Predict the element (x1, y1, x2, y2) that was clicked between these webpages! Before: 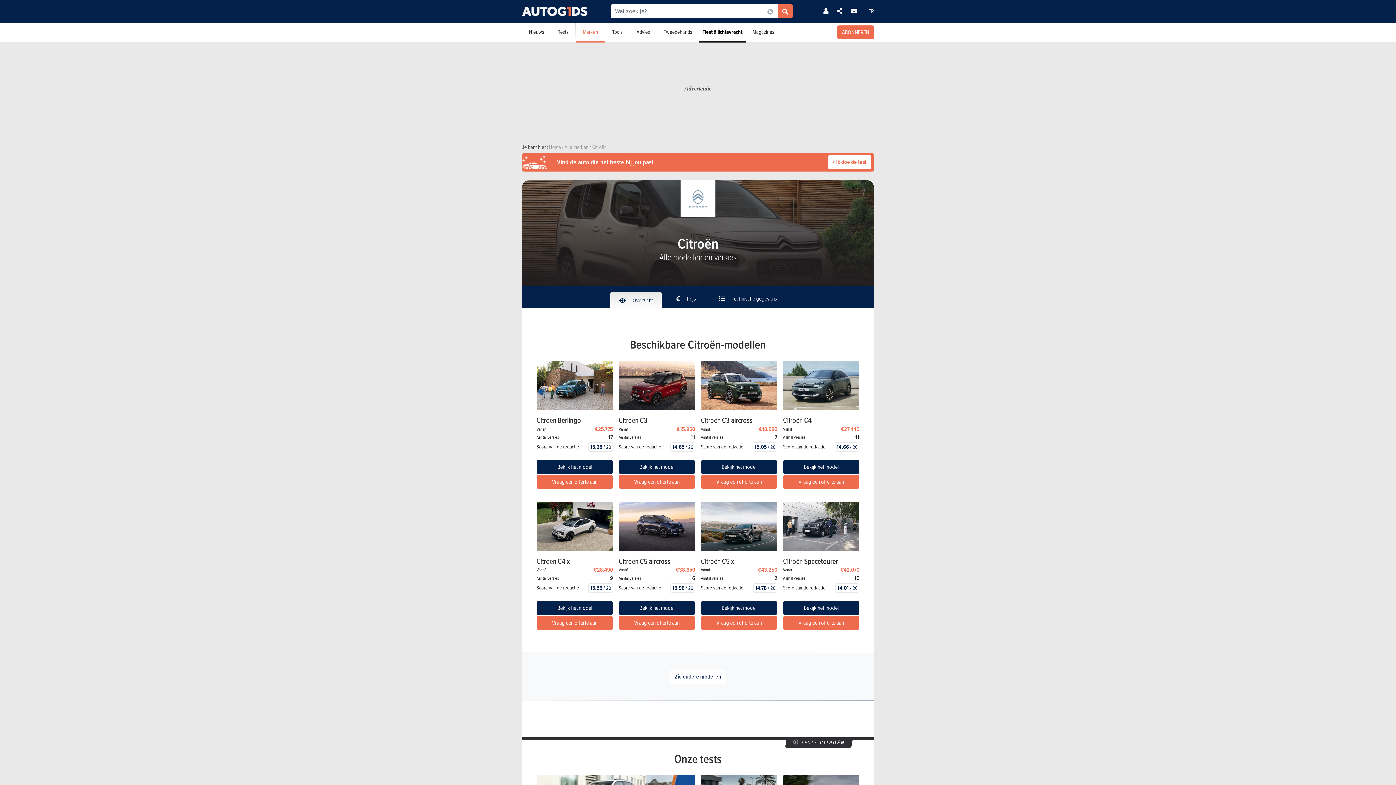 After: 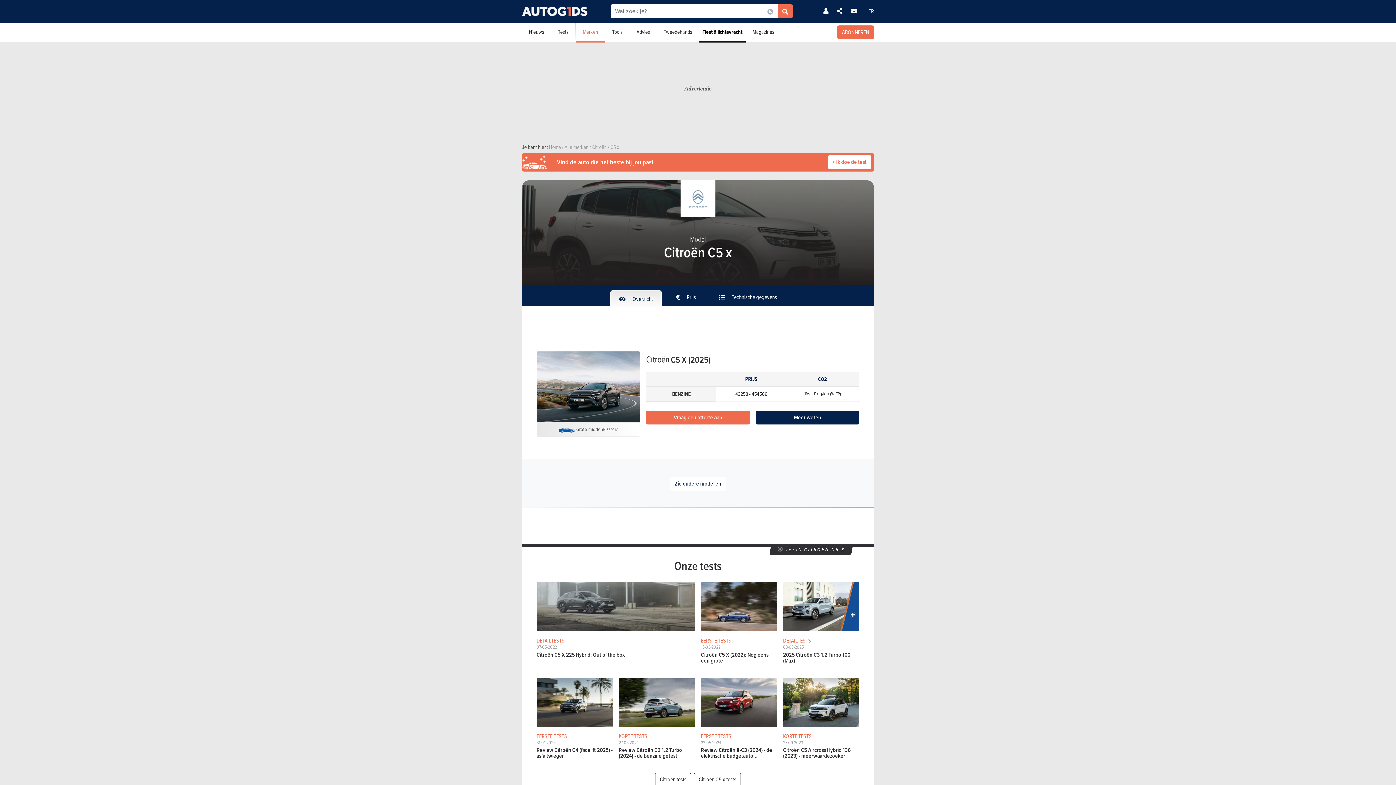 Action: label: Bekijk het model bbox: (701, 601, 777, 615)